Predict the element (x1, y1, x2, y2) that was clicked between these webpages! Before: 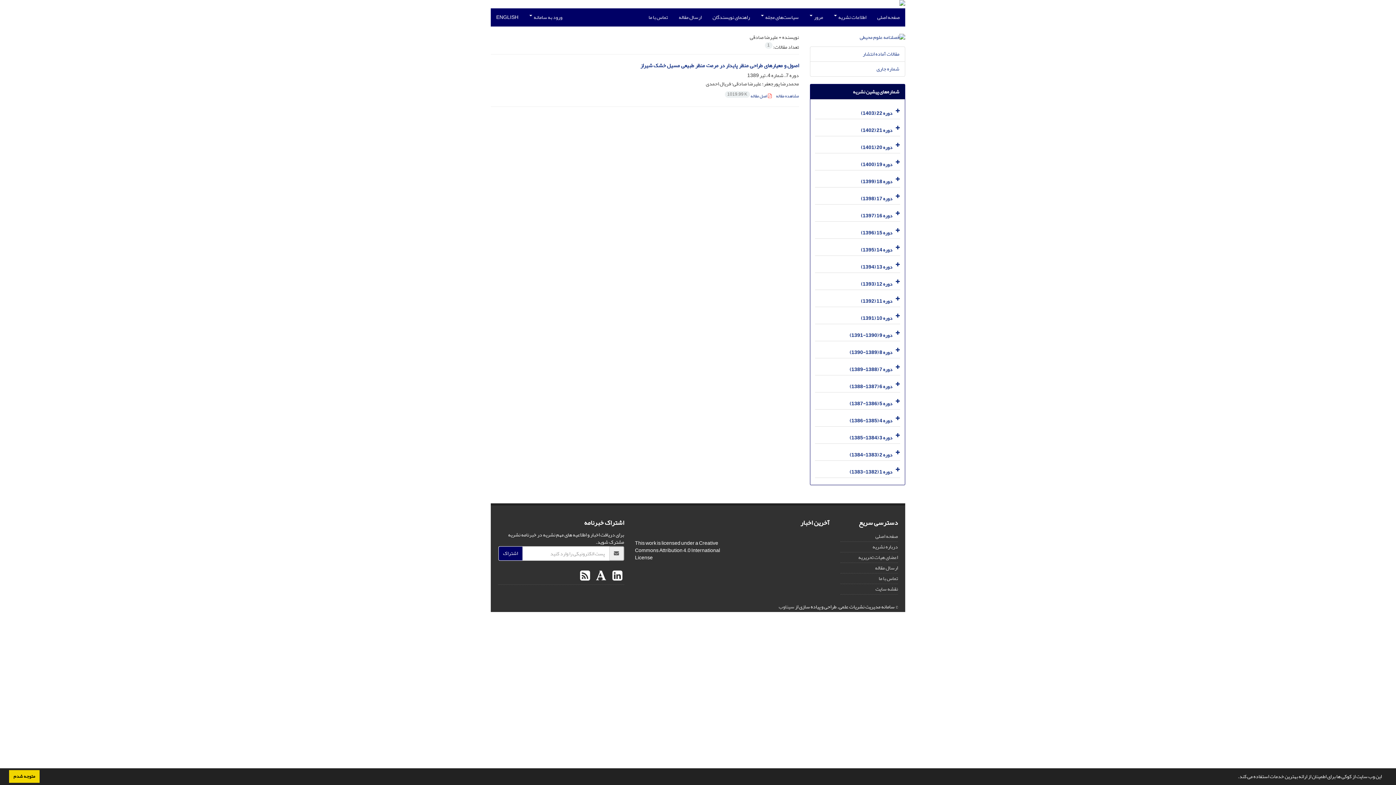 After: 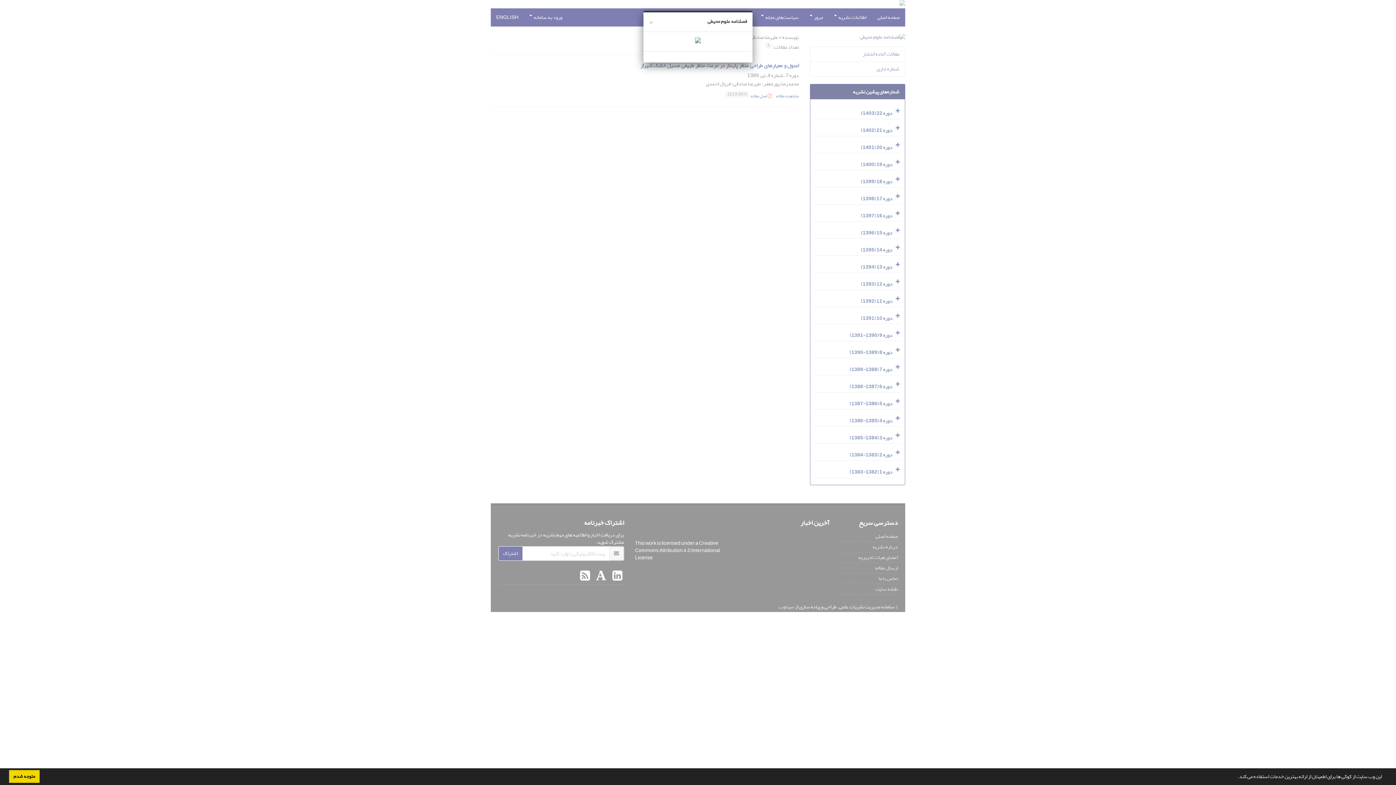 Action: bbox: (860, 34, 905, 43)